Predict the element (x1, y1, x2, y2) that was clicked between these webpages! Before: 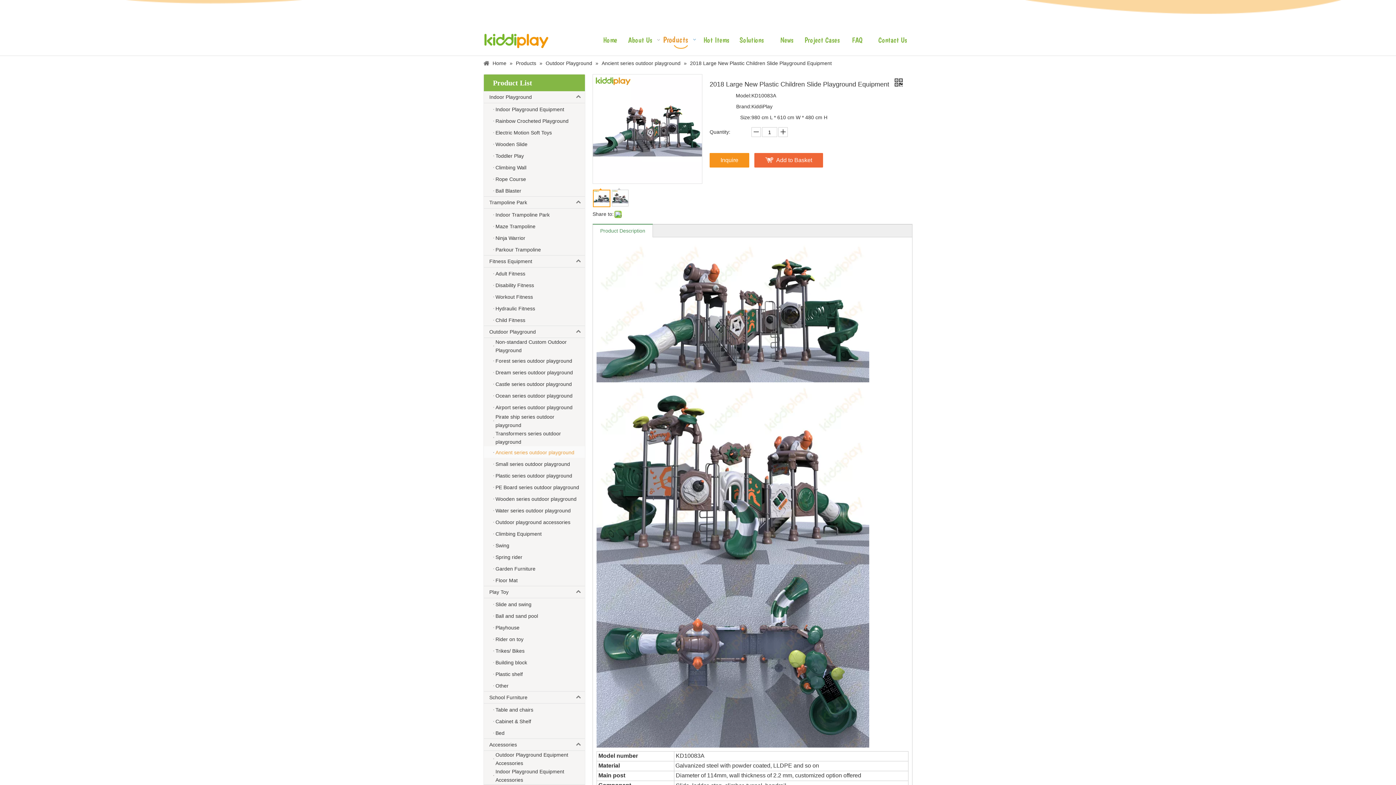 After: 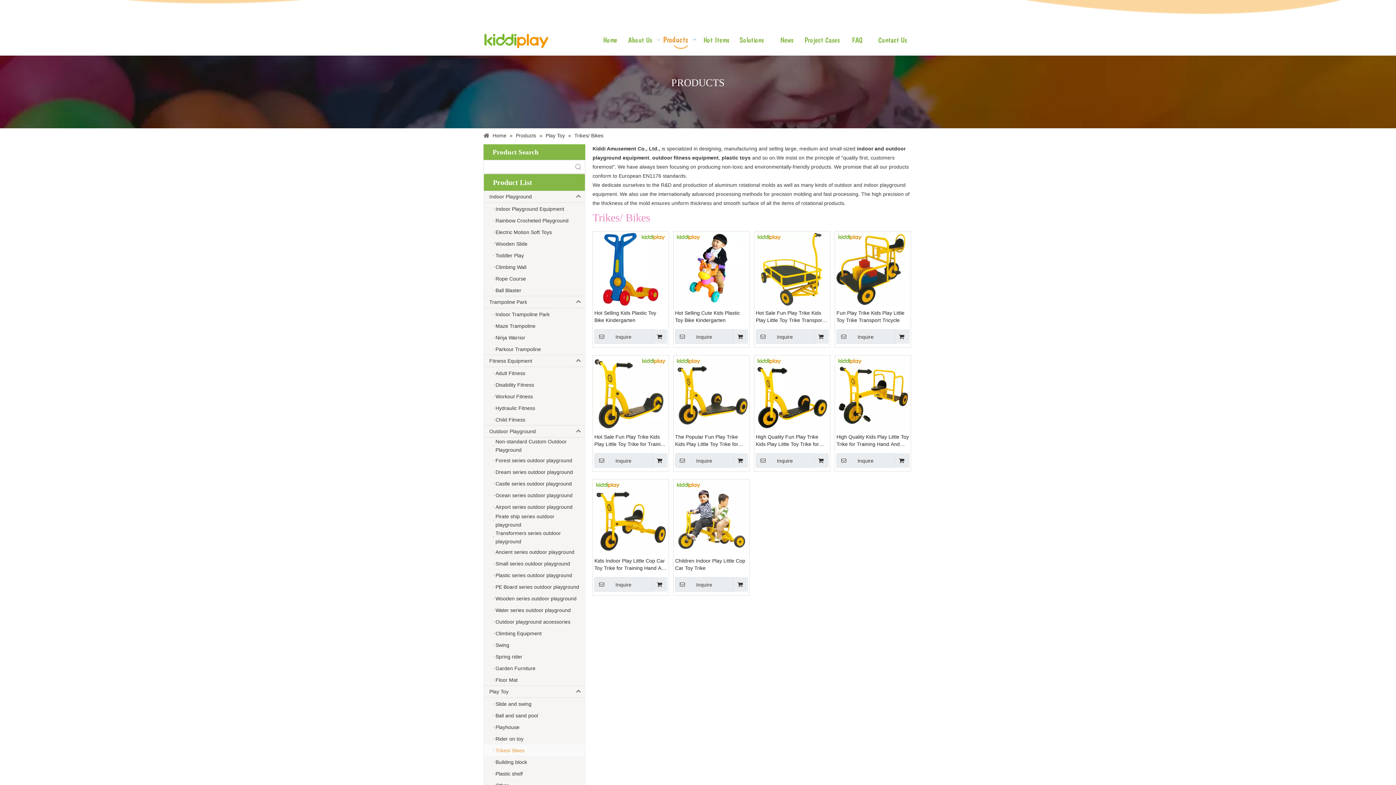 Action: label: Trikes/ Bikes bbox: (484, 645, 585, 656)